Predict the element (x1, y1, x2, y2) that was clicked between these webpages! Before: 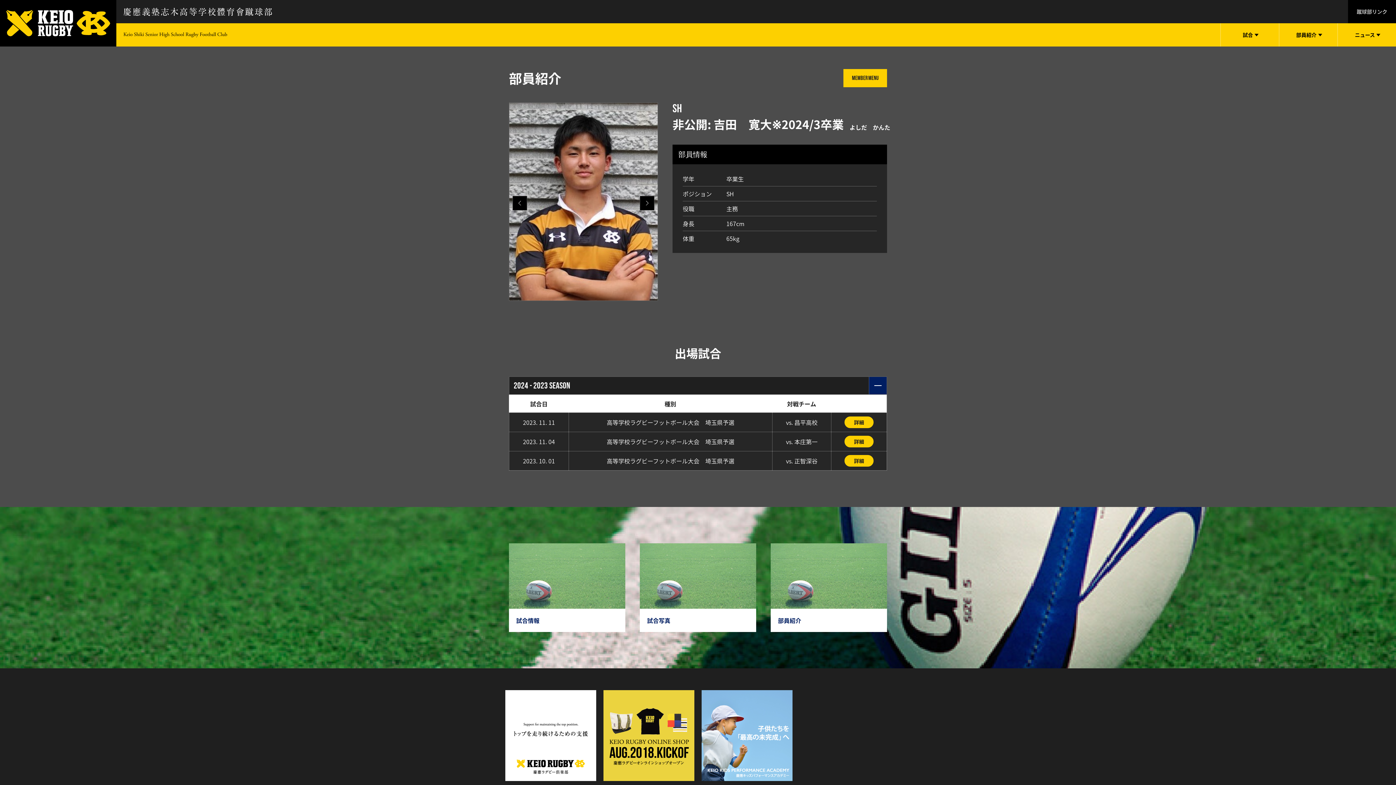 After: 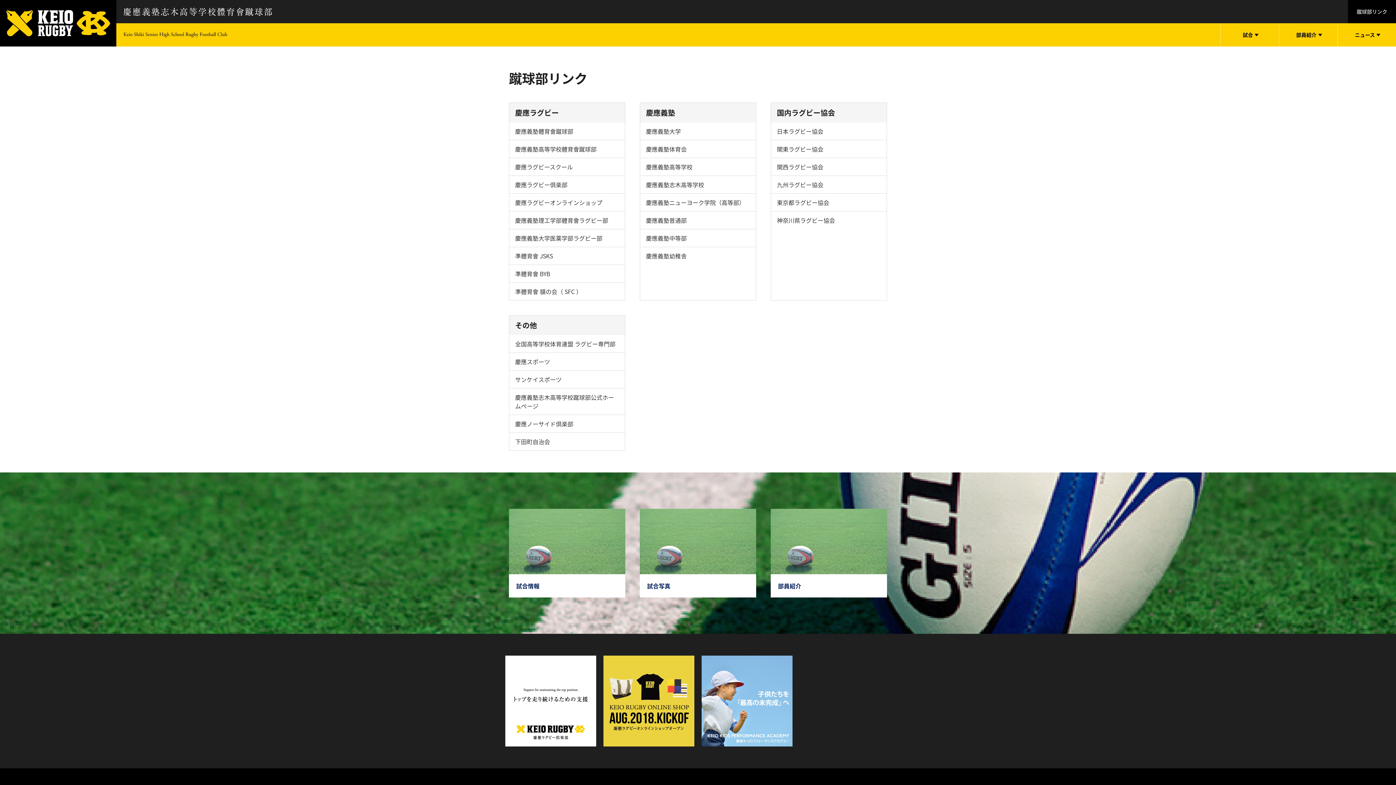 Action: label: 蹴球部リンク bbox: (1348, 0, 1396, 23)